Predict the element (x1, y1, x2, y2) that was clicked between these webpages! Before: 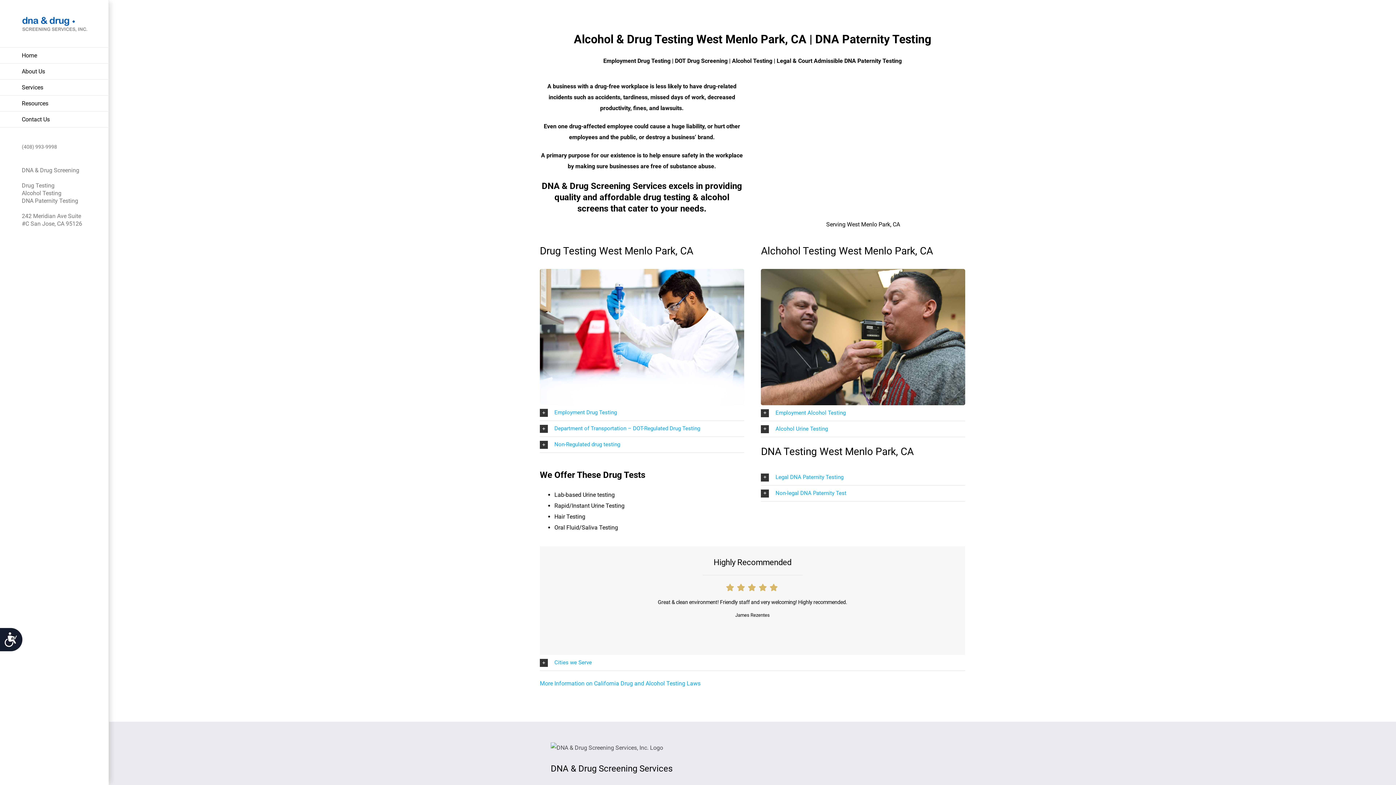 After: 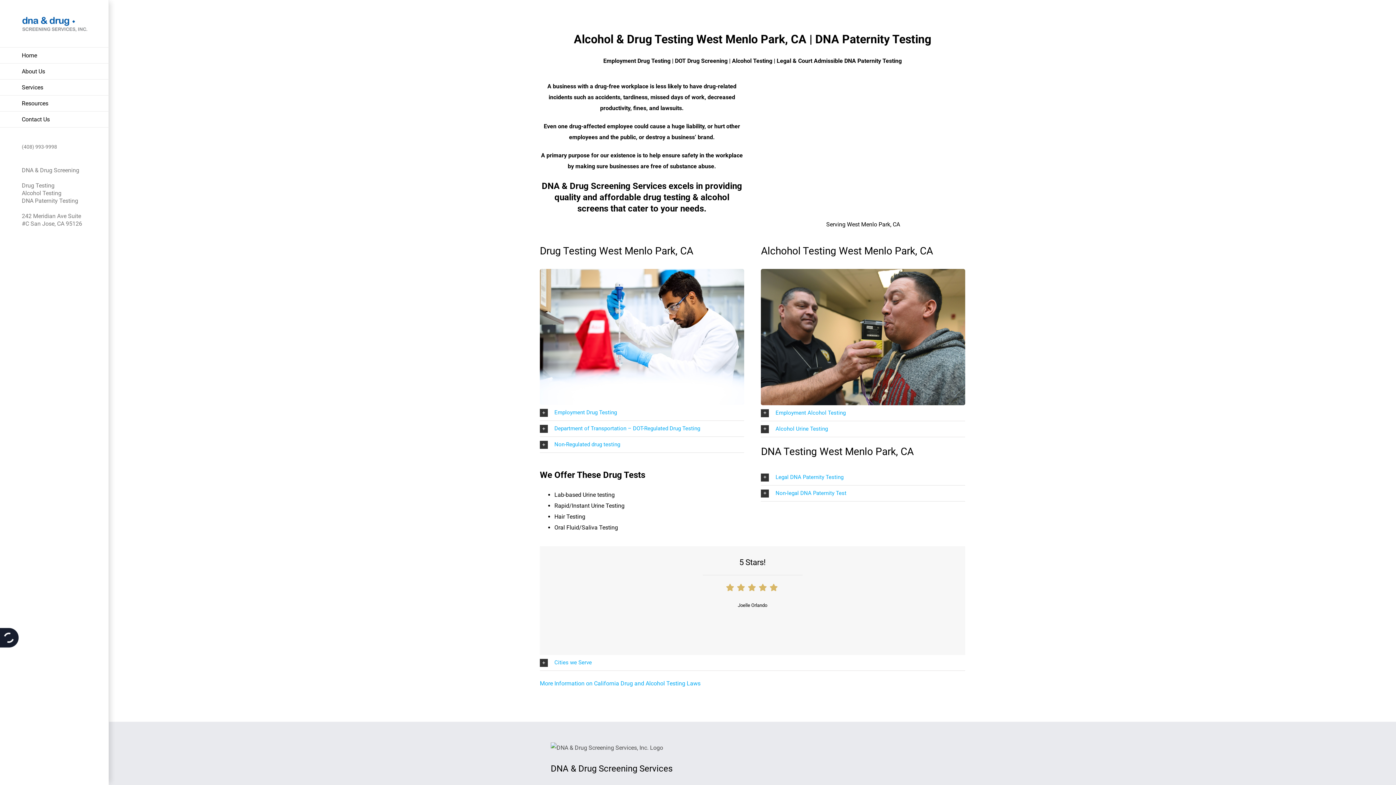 Action: label: Accessibility bbox: (0, 628, 22, 651)